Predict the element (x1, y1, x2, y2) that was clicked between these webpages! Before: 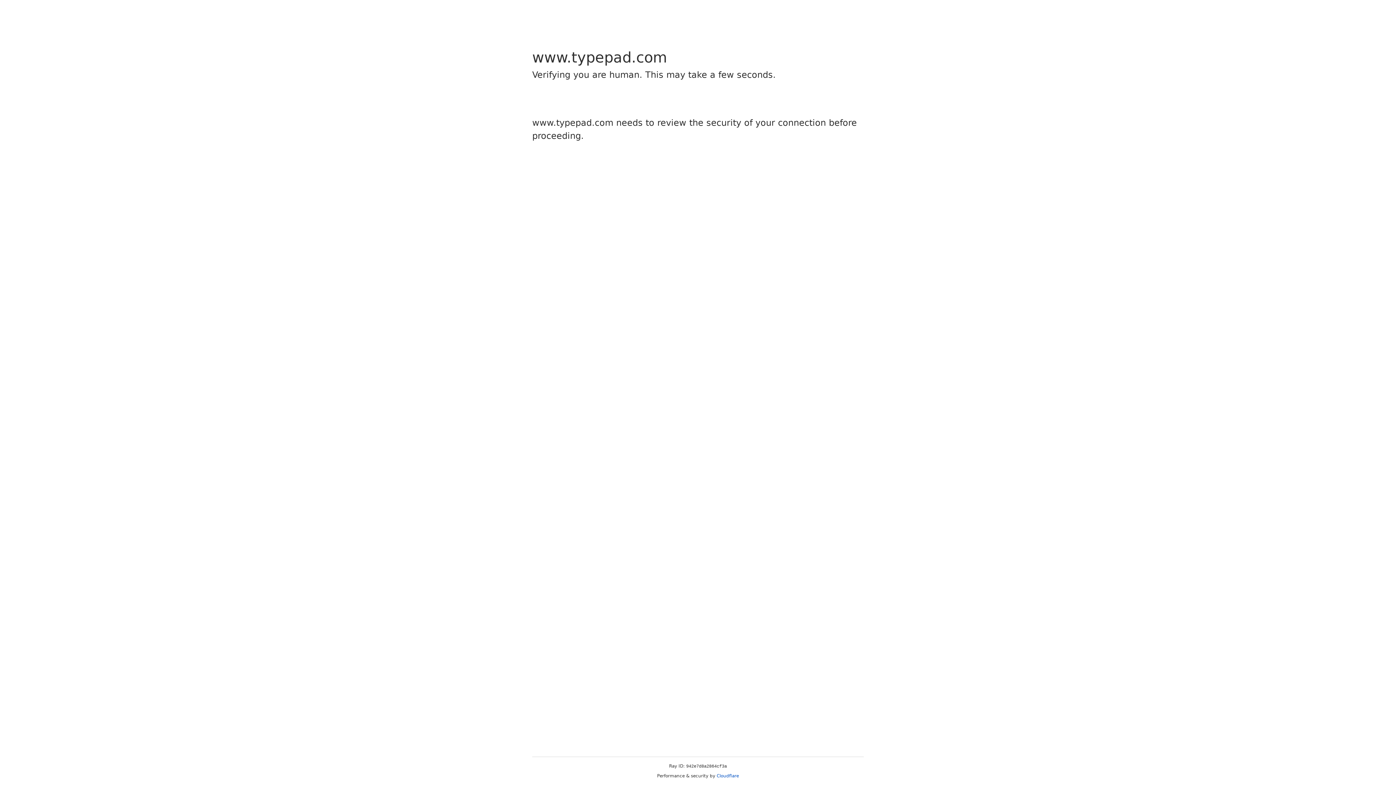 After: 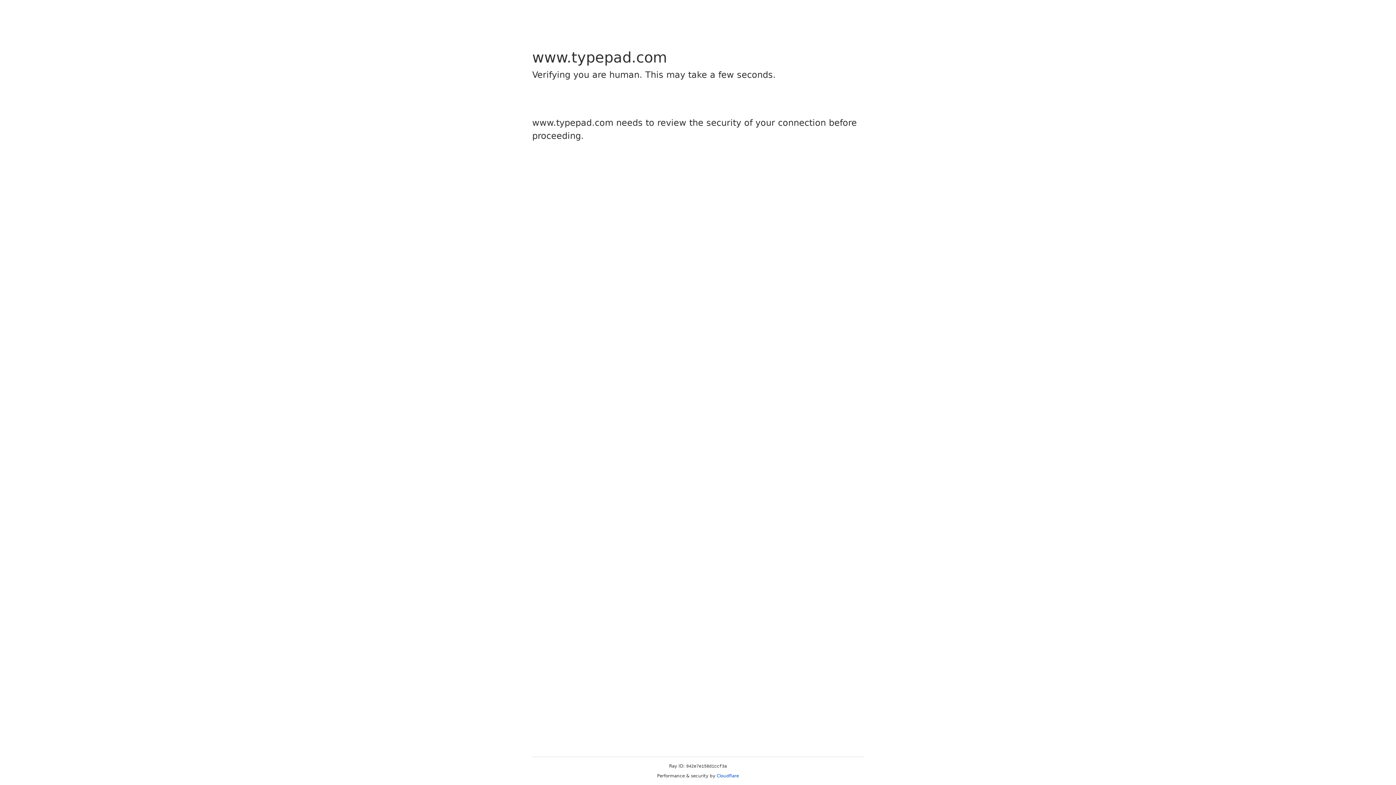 Action: bbox: (716, 773, 739, 778) label: Cloudflare